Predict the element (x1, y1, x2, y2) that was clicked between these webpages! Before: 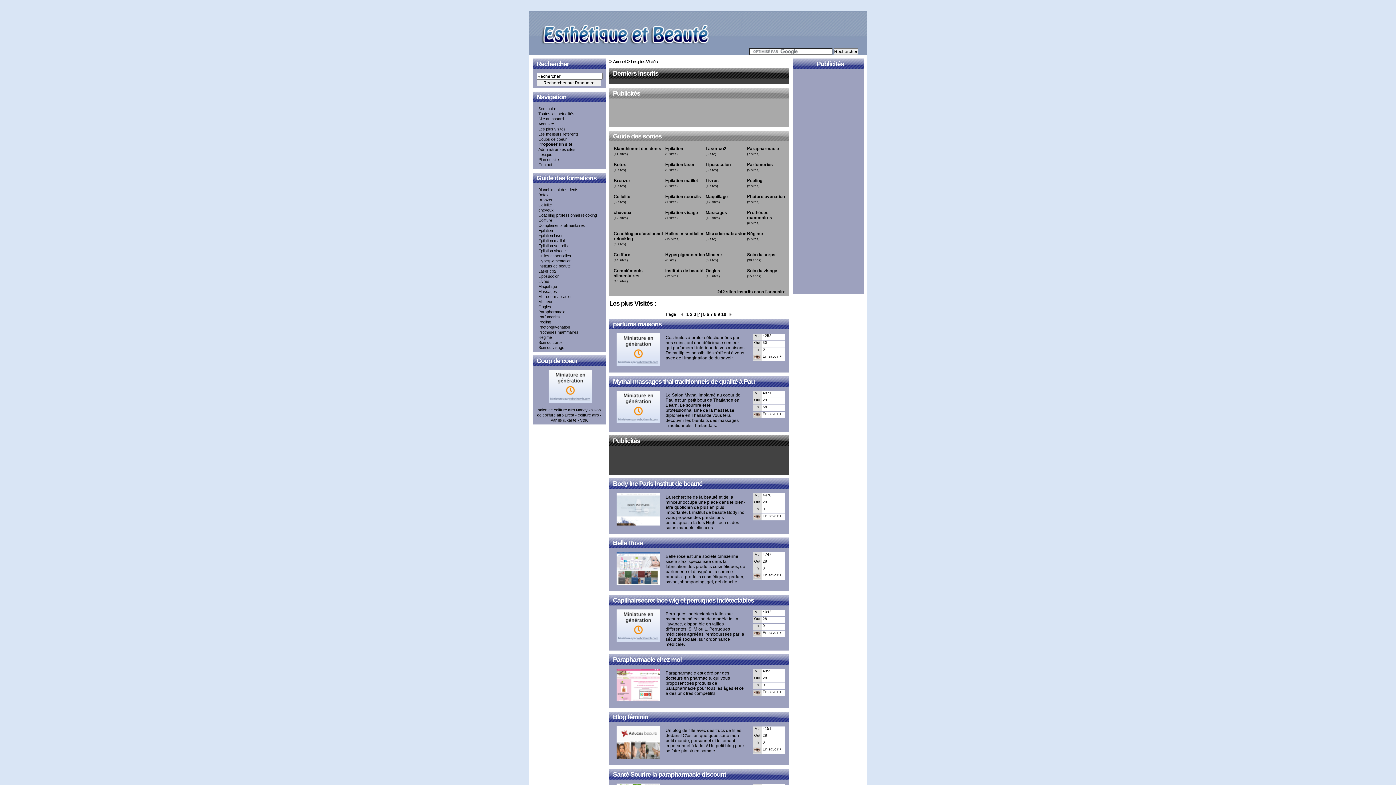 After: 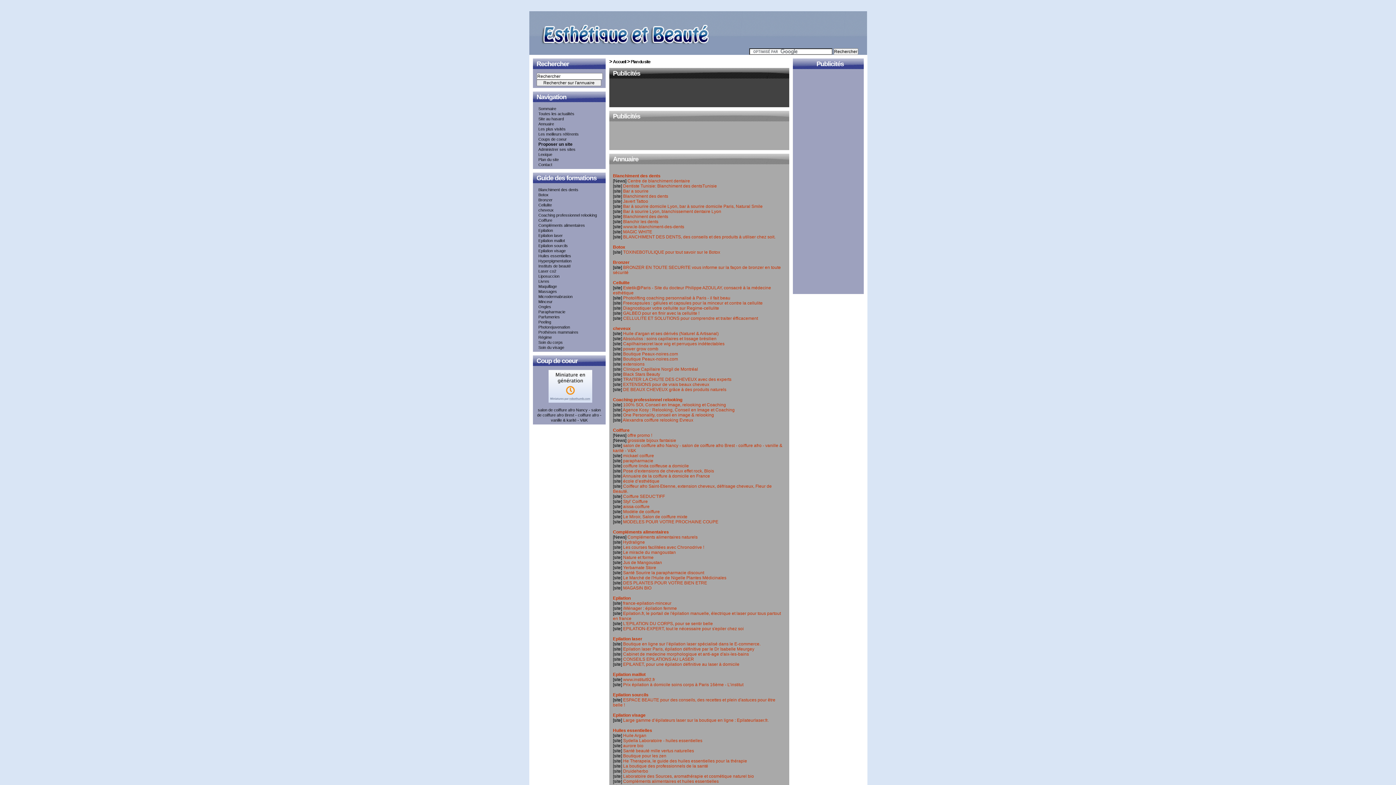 Action: bbox: (536, 157, 558, 161) label: Plan du site